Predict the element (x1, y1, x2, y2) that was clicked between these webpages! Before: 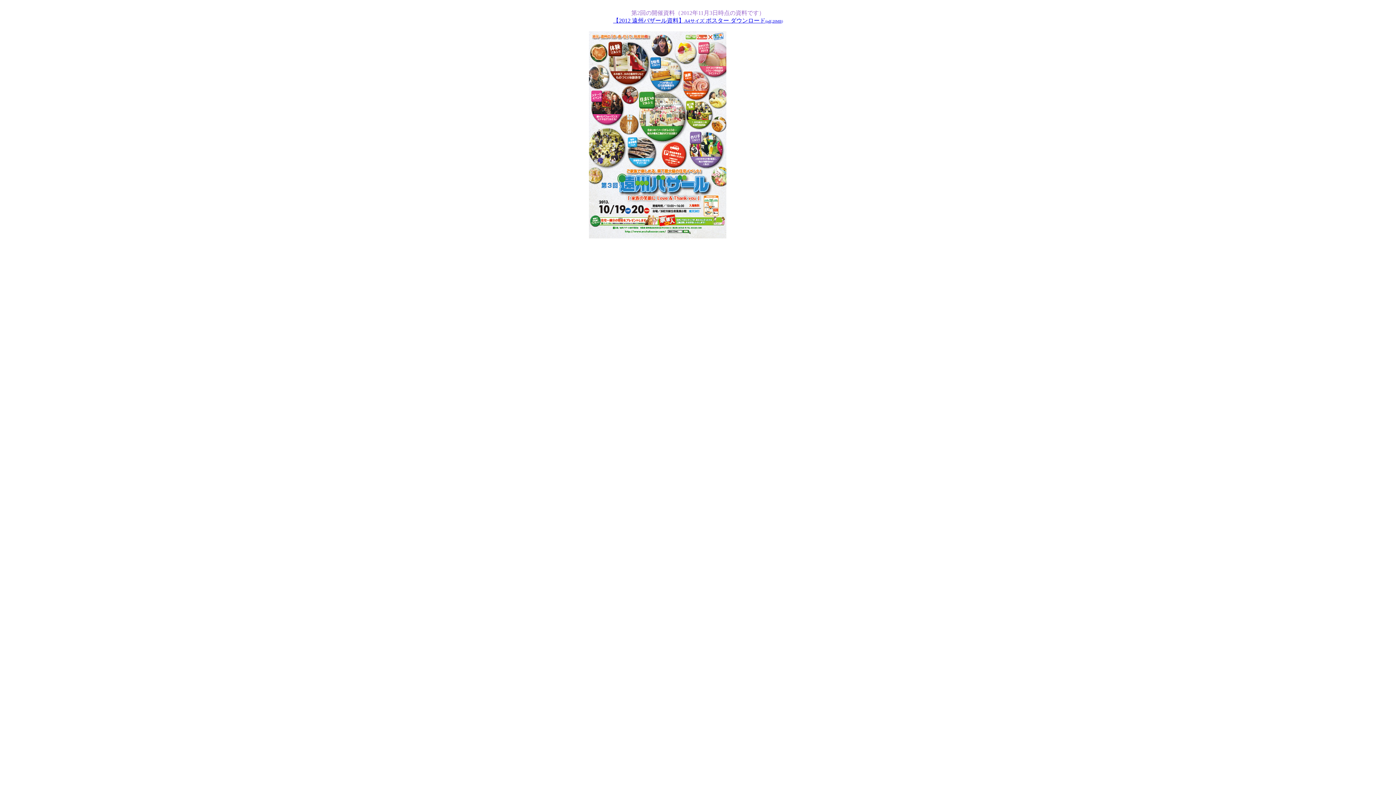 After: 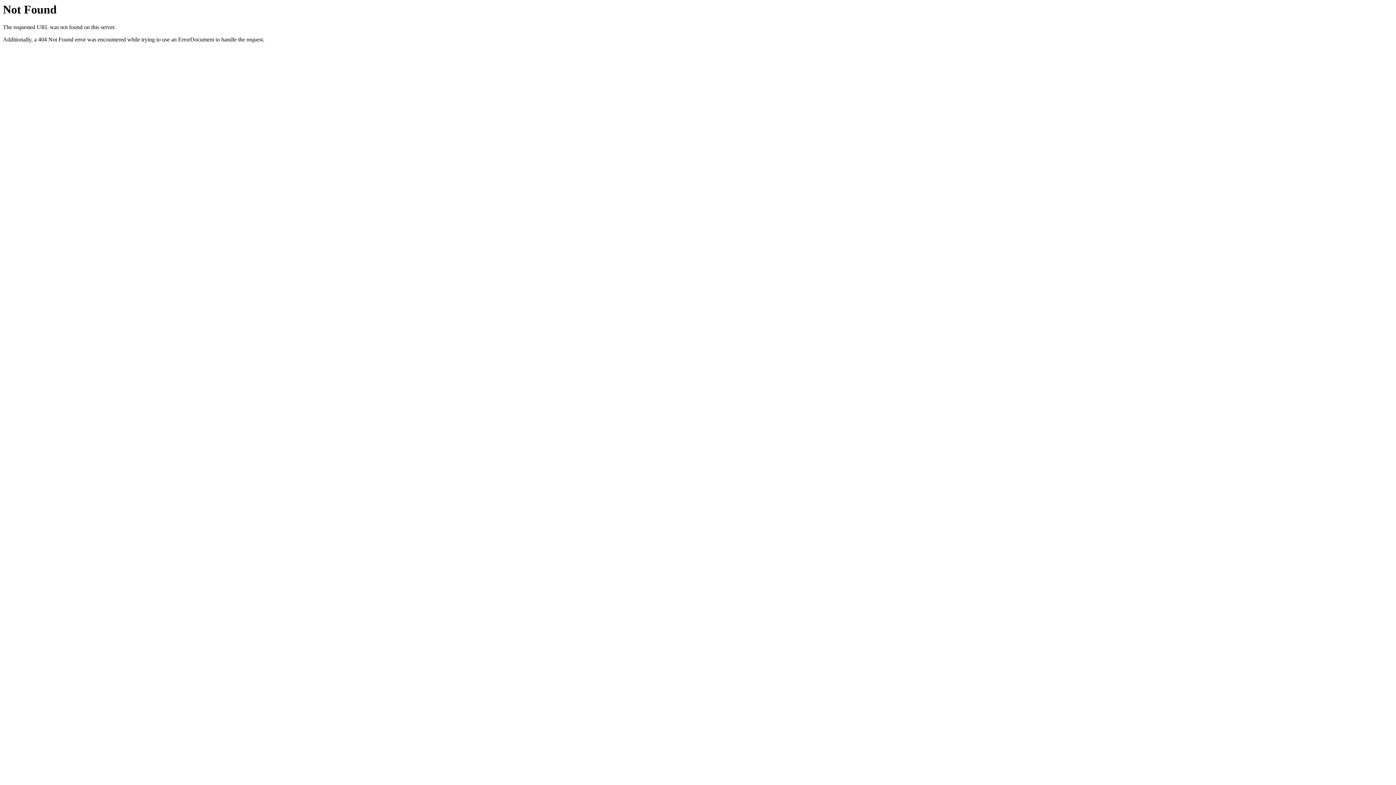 Action: label: 【2012 遠州バザール資料】A4サイズ ポスター ダウンロード(pdf,20MB) bbox: (613, 17, 783, 23)